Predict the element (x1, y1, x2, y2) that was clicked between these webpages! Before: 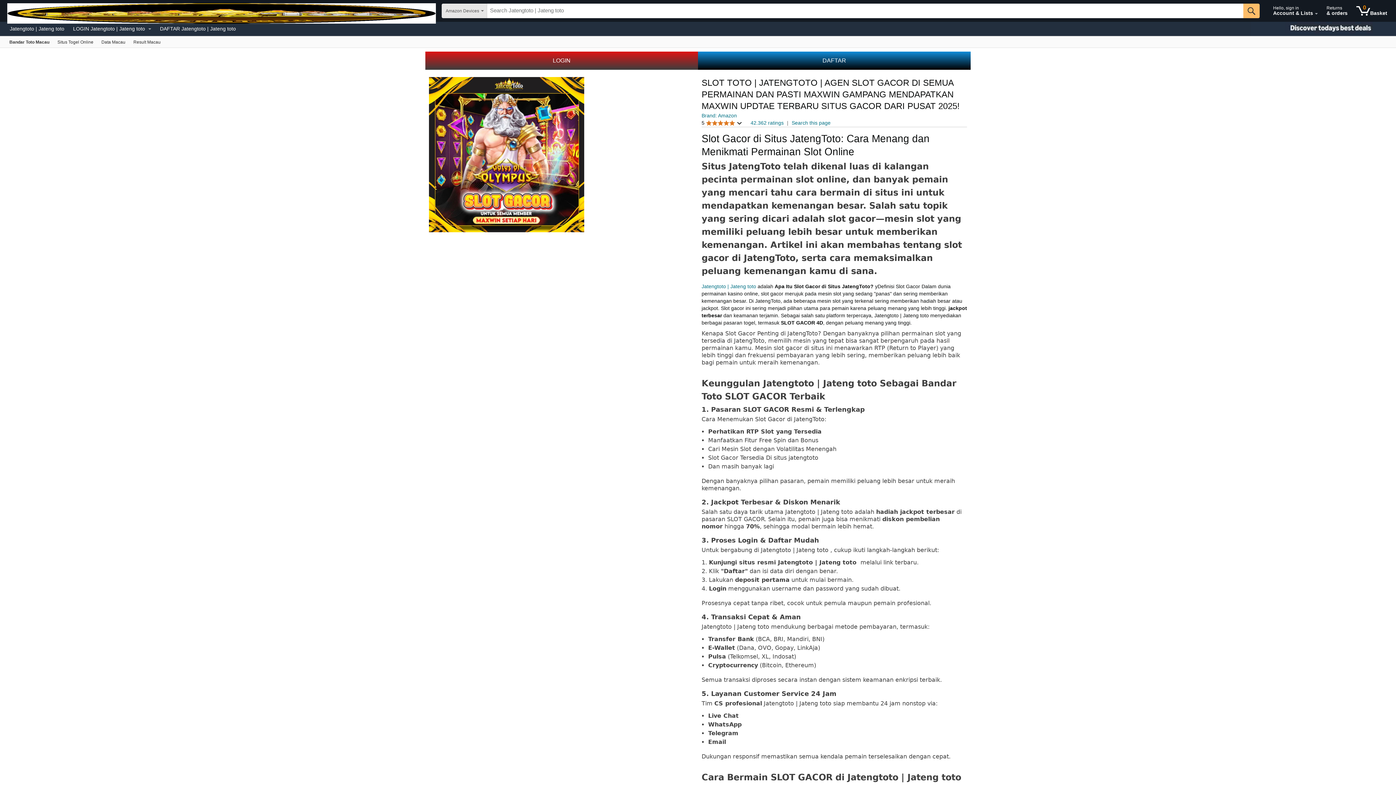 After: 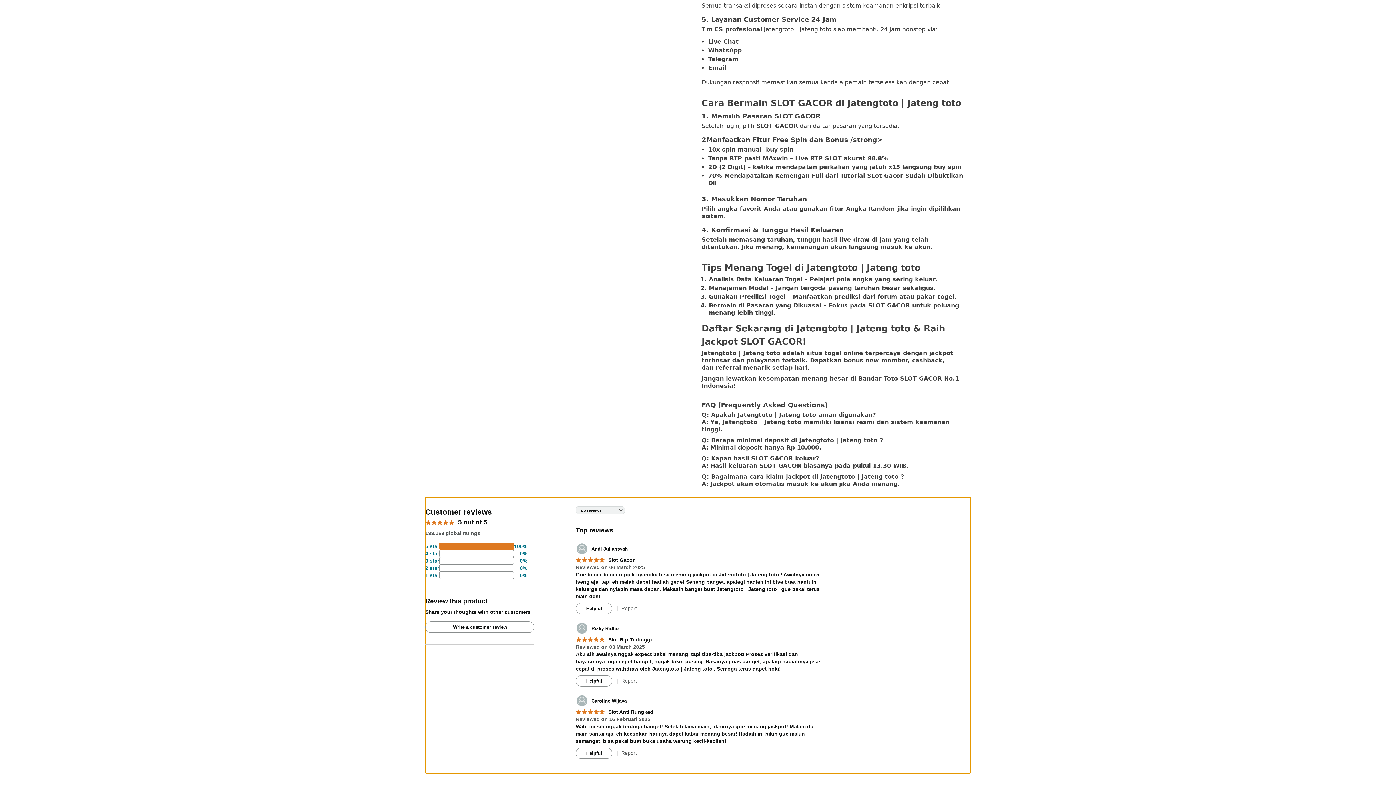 Action: bbox: (750, 120, 783, 125) label: 42.362 ratings